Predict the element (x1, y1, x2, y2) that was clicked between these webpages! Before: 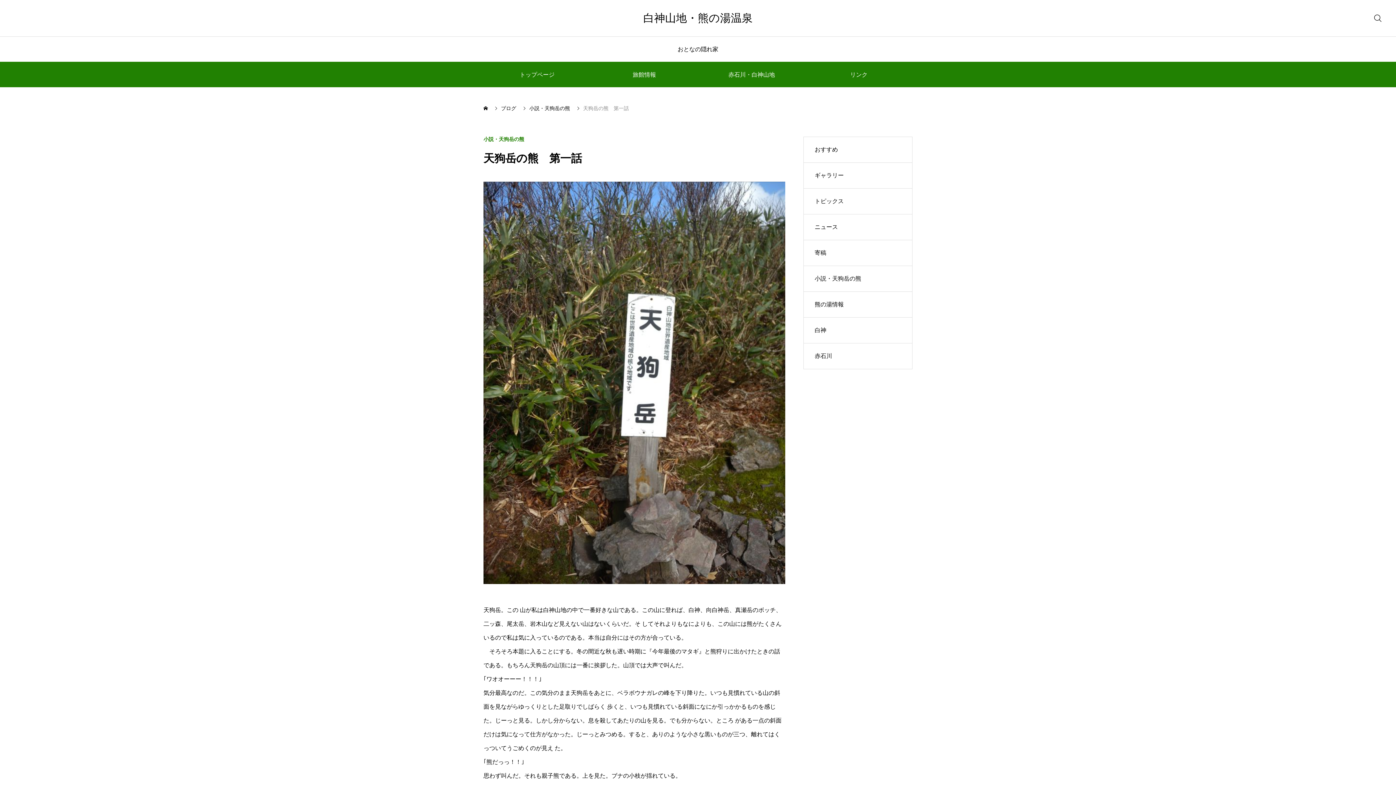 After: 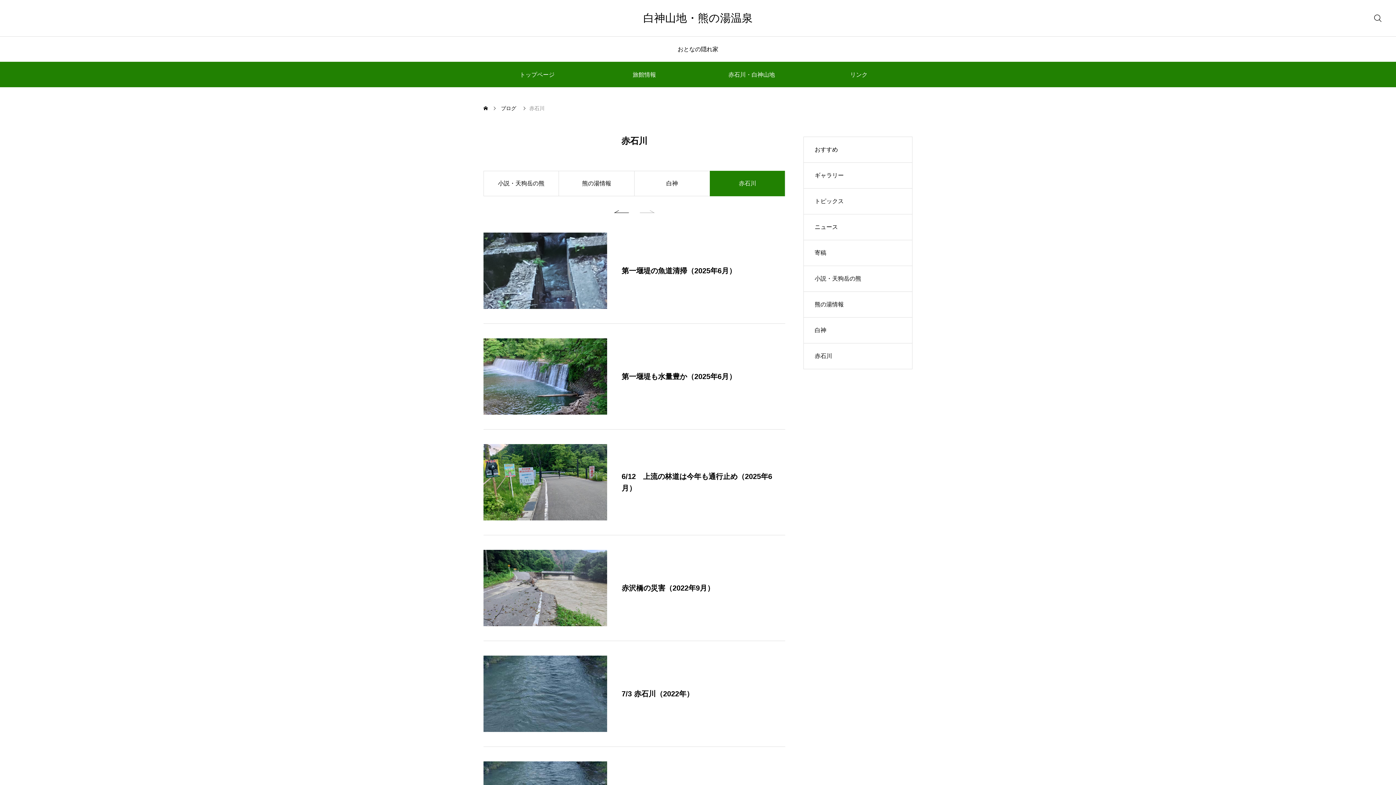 Action: label: 赤石川 bbox: (804, 343, 912, 369)